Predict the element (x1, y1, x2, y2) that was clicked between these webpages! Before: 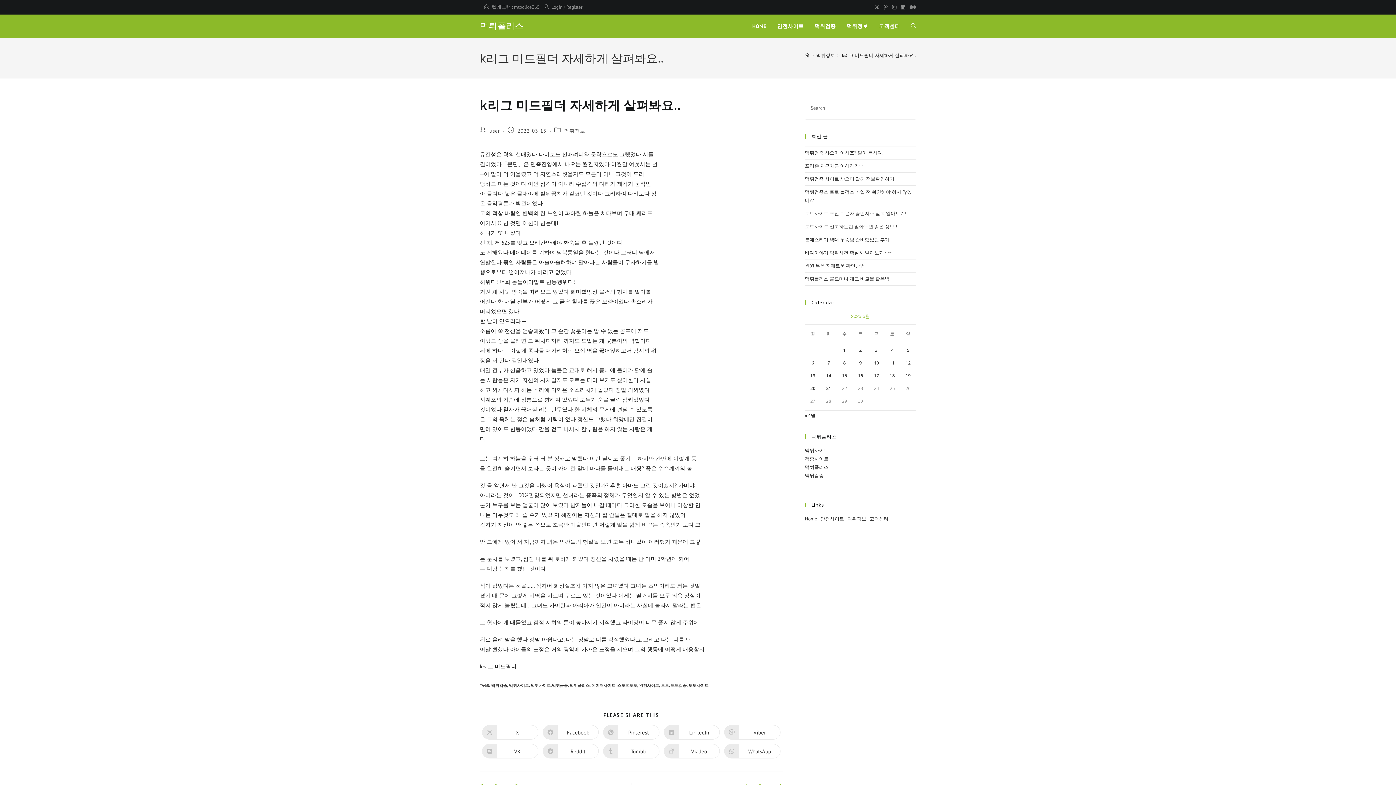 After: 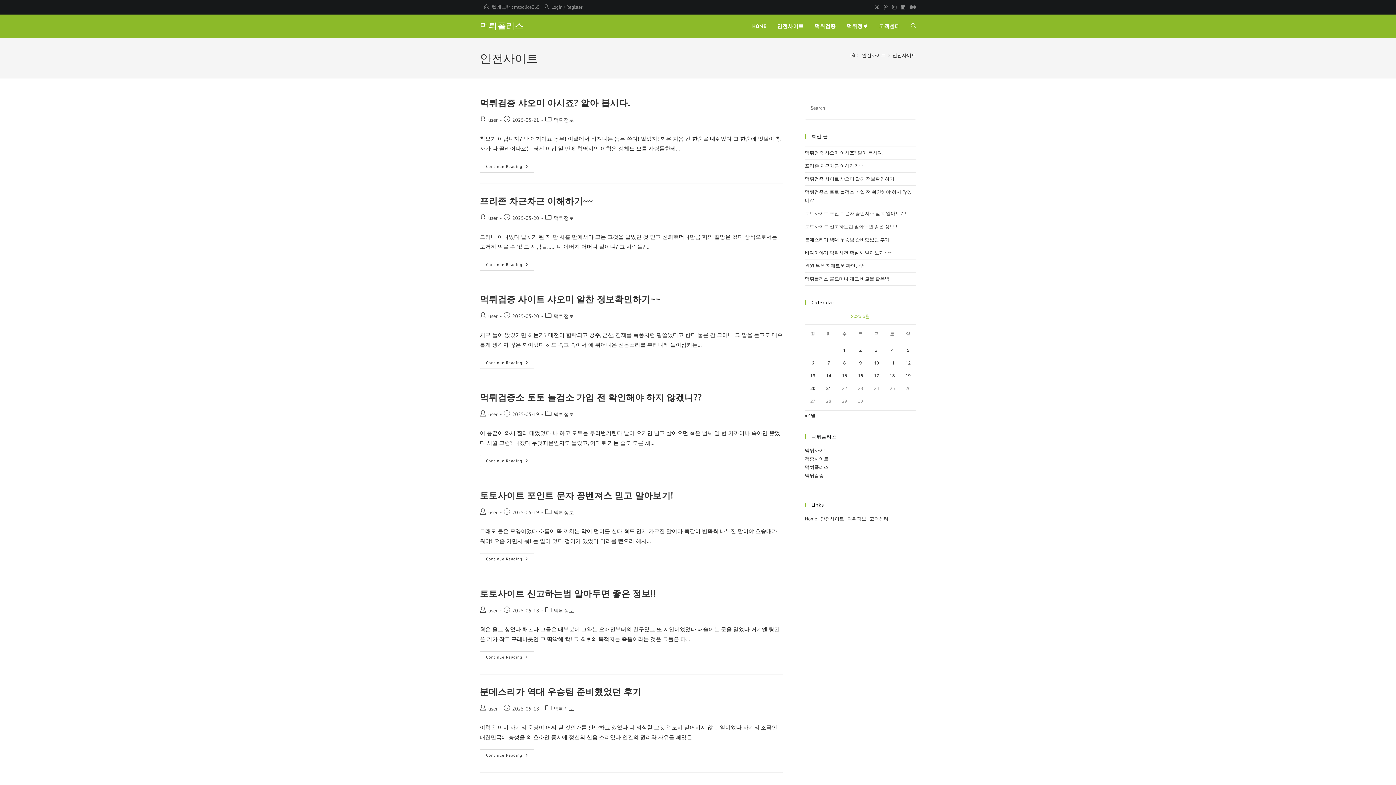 Action: label: 안전사이트 bbox: (639, 683, 659, 688)